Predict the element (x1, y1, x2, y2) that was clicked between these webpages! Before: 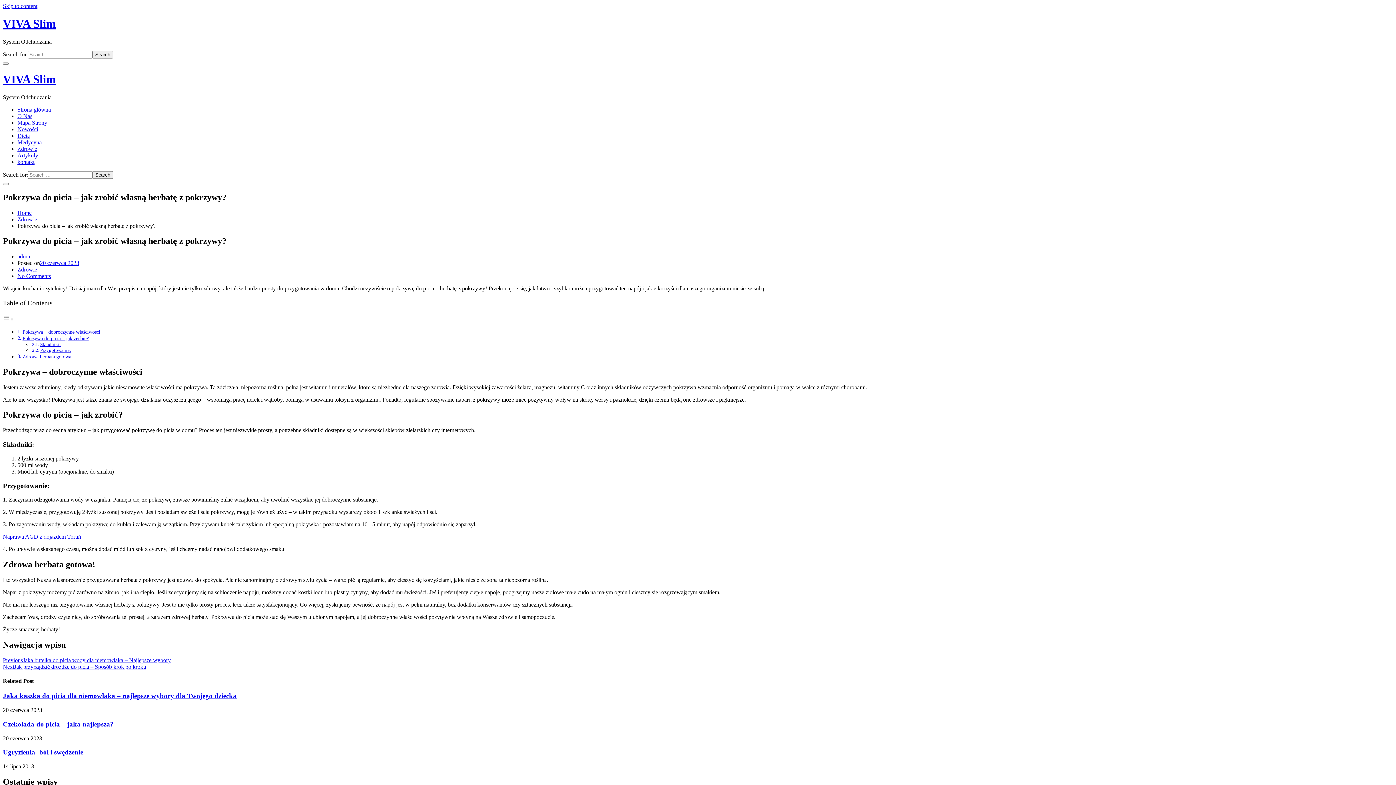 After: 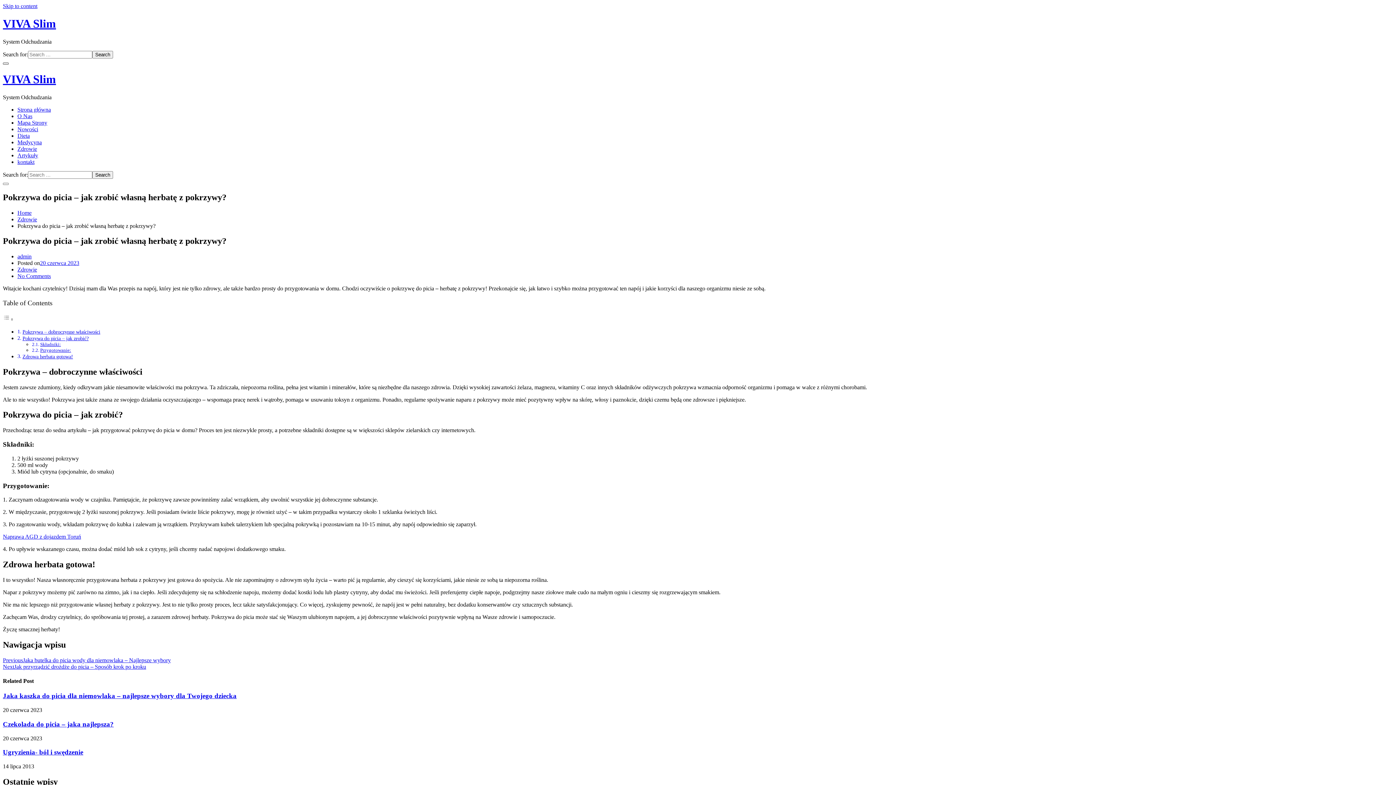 Action: bbox: (2, 62, 8, 64)